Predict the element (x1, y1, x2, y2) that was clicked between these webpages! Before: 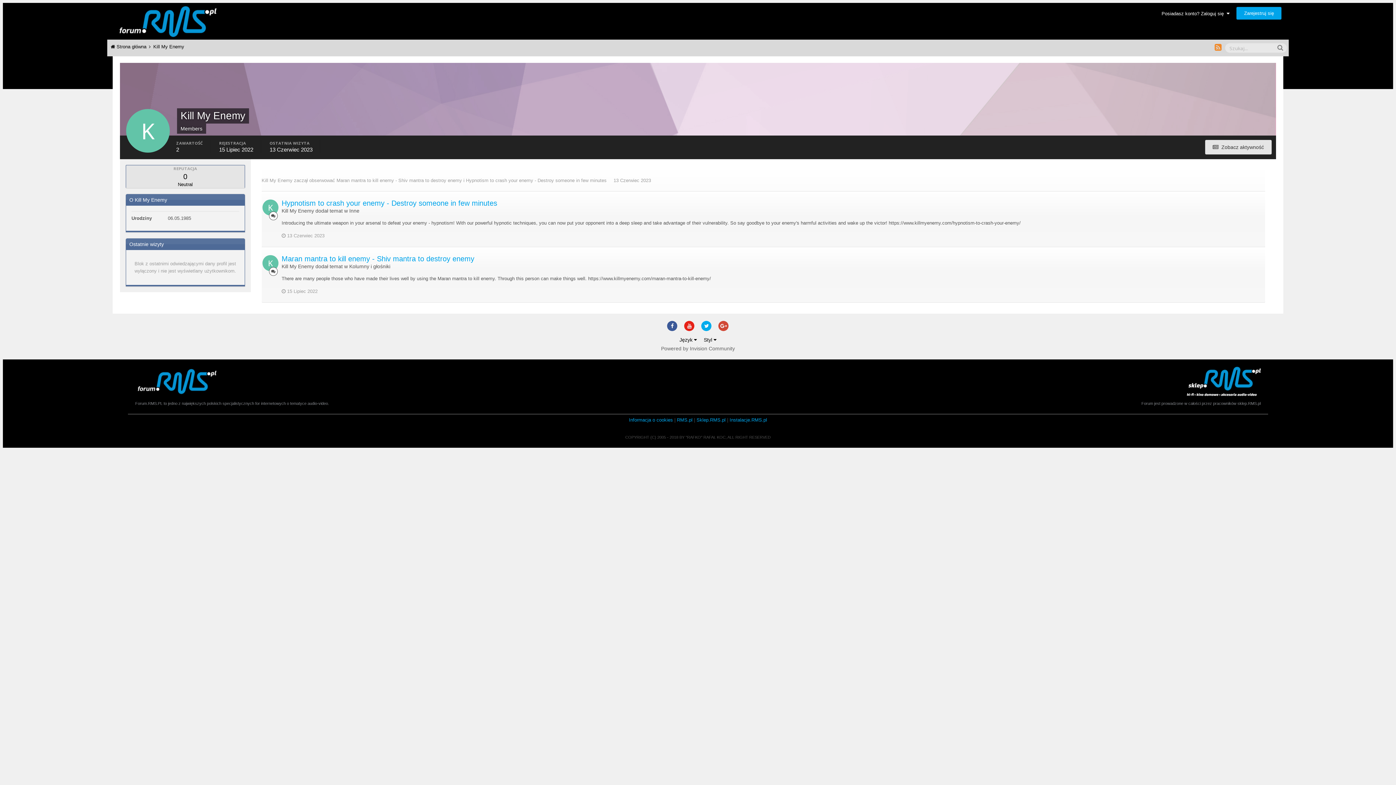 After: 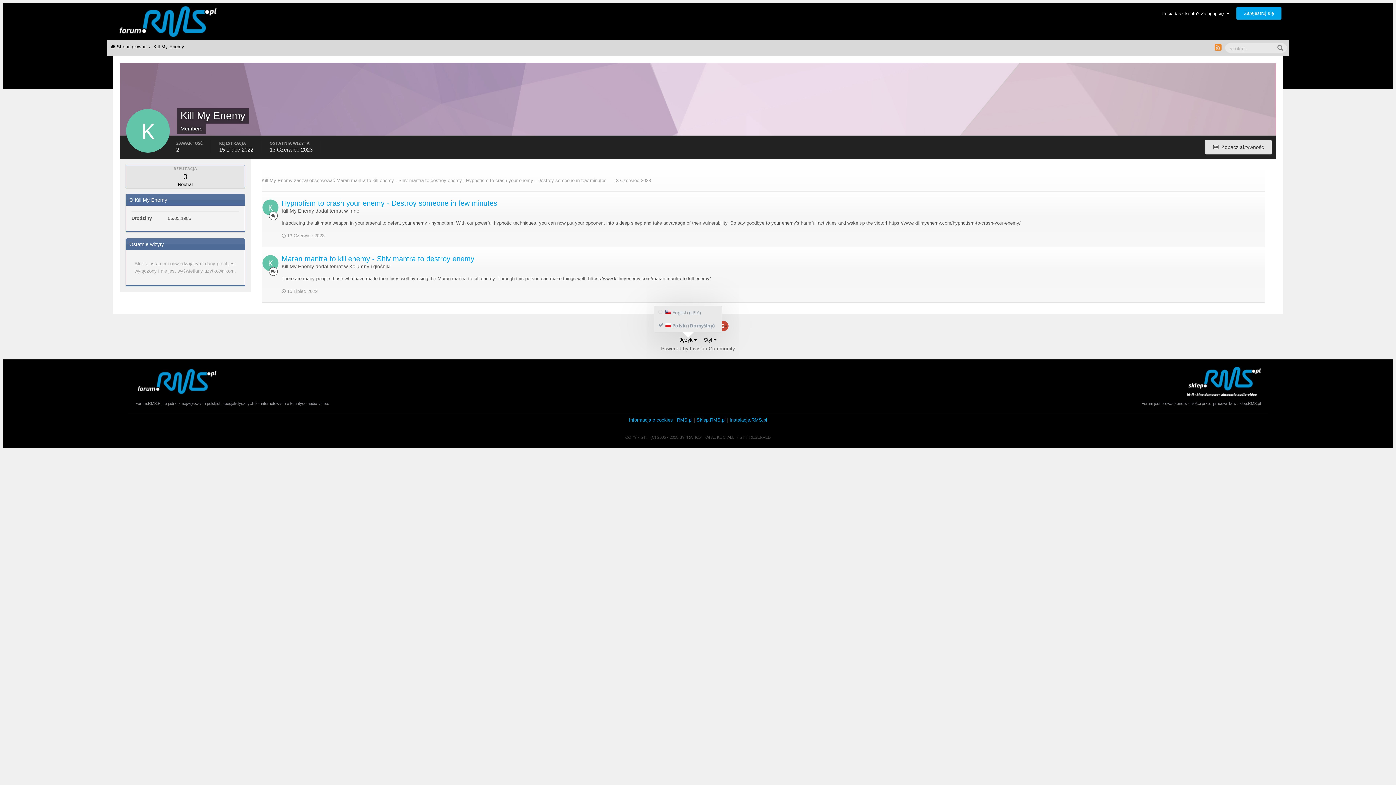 Action: label: Język  bbox: (679, 337, 697, 342)